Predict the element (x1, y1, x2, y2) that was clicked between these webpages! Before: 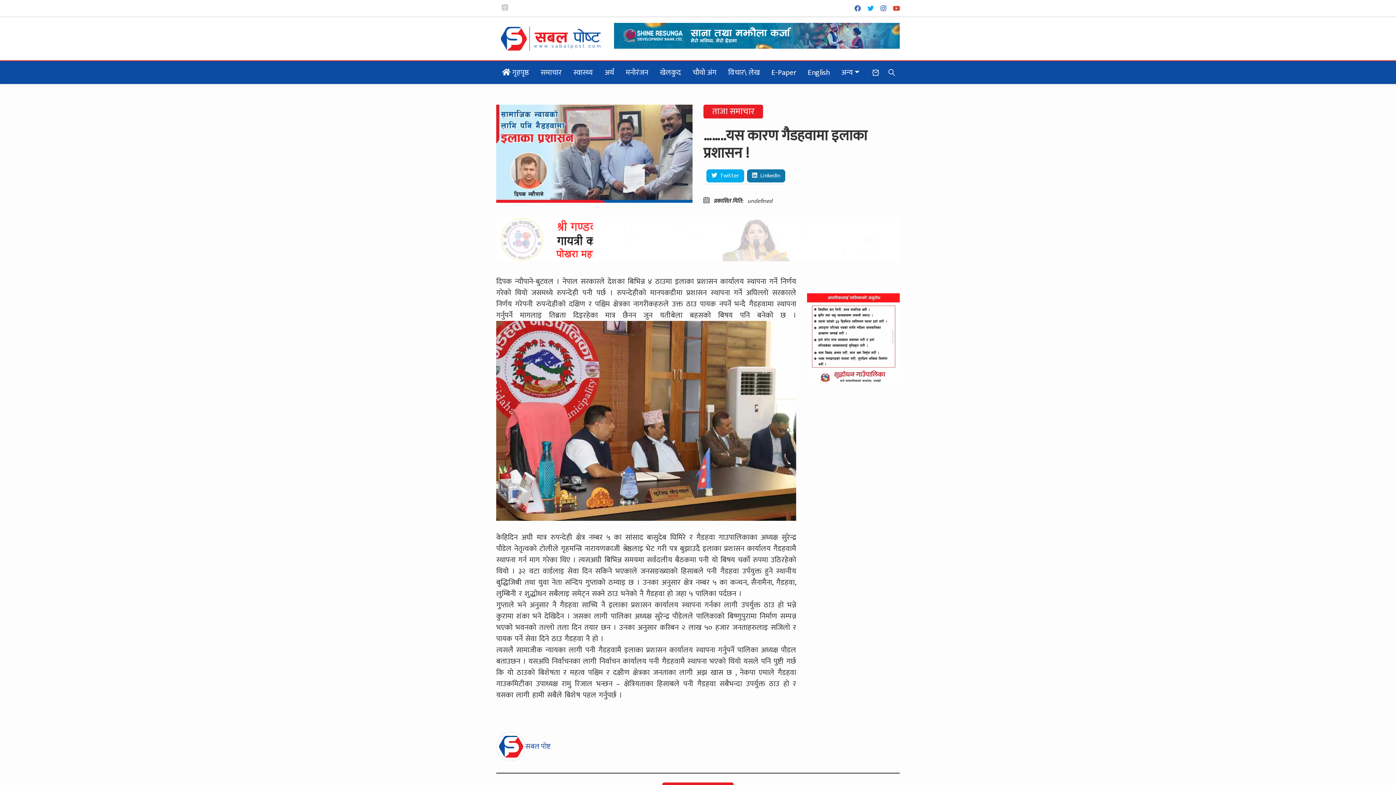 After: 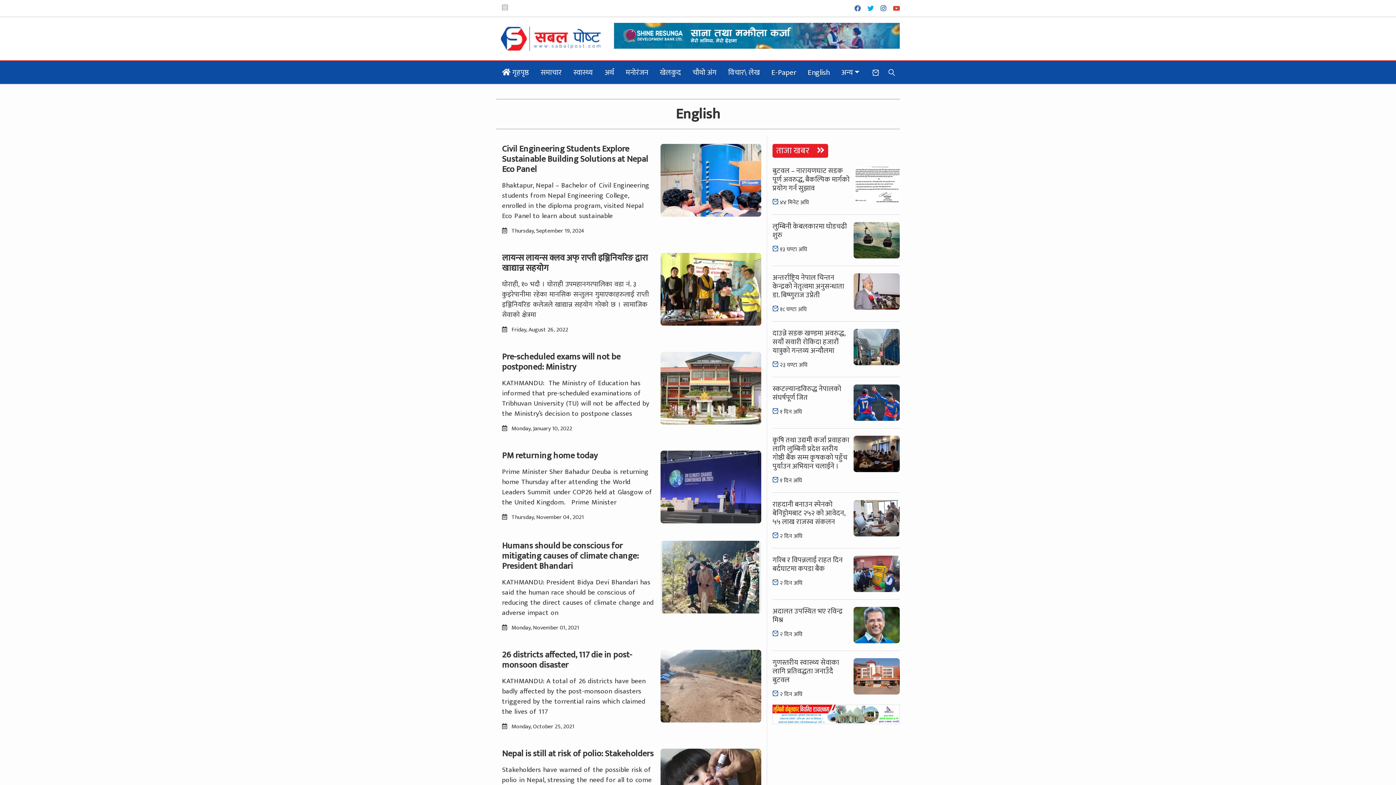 Action: label: English bbox: (802, 61, 835, 84)